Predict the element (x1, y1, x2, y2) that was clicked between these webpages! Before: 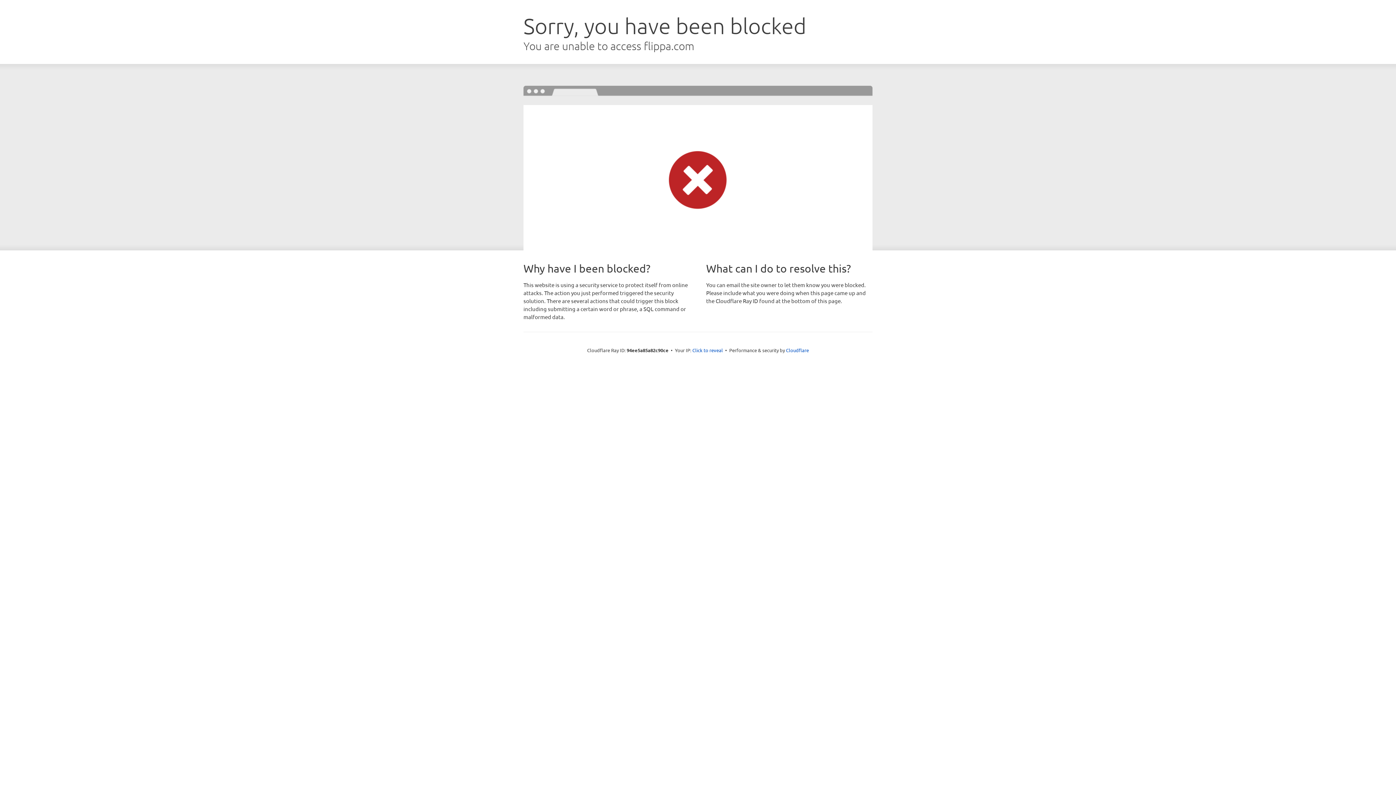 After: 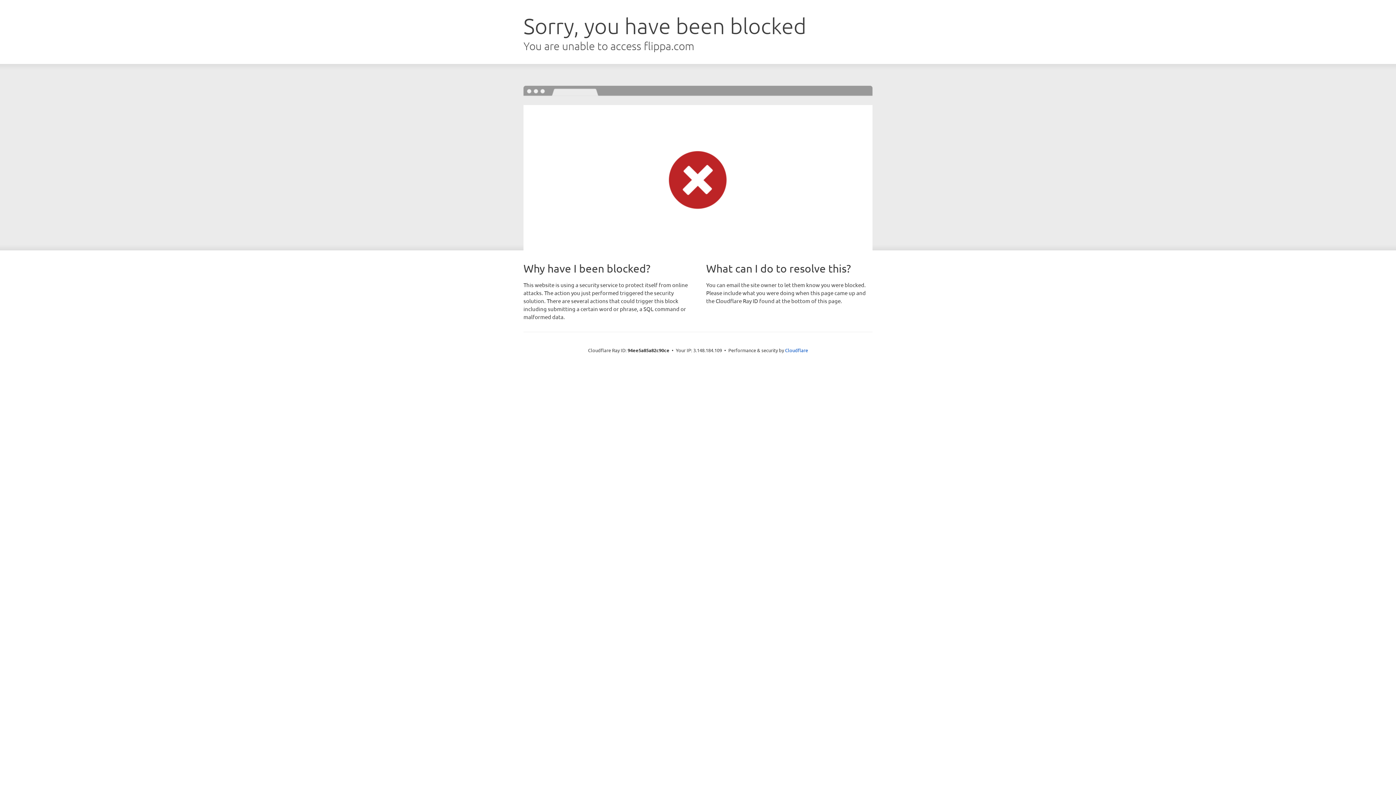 Action: bbox: (692, 346, 723, 353) label: Click to reveal